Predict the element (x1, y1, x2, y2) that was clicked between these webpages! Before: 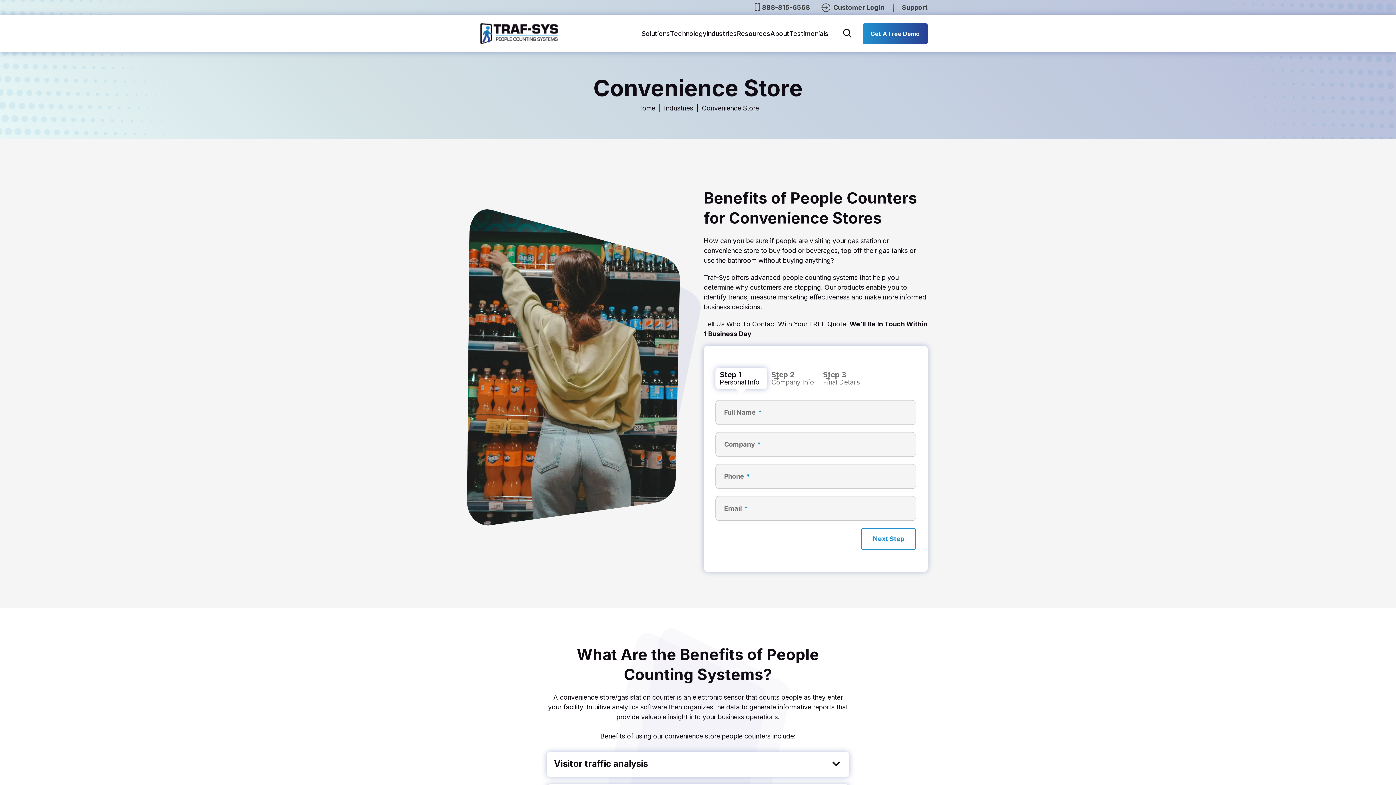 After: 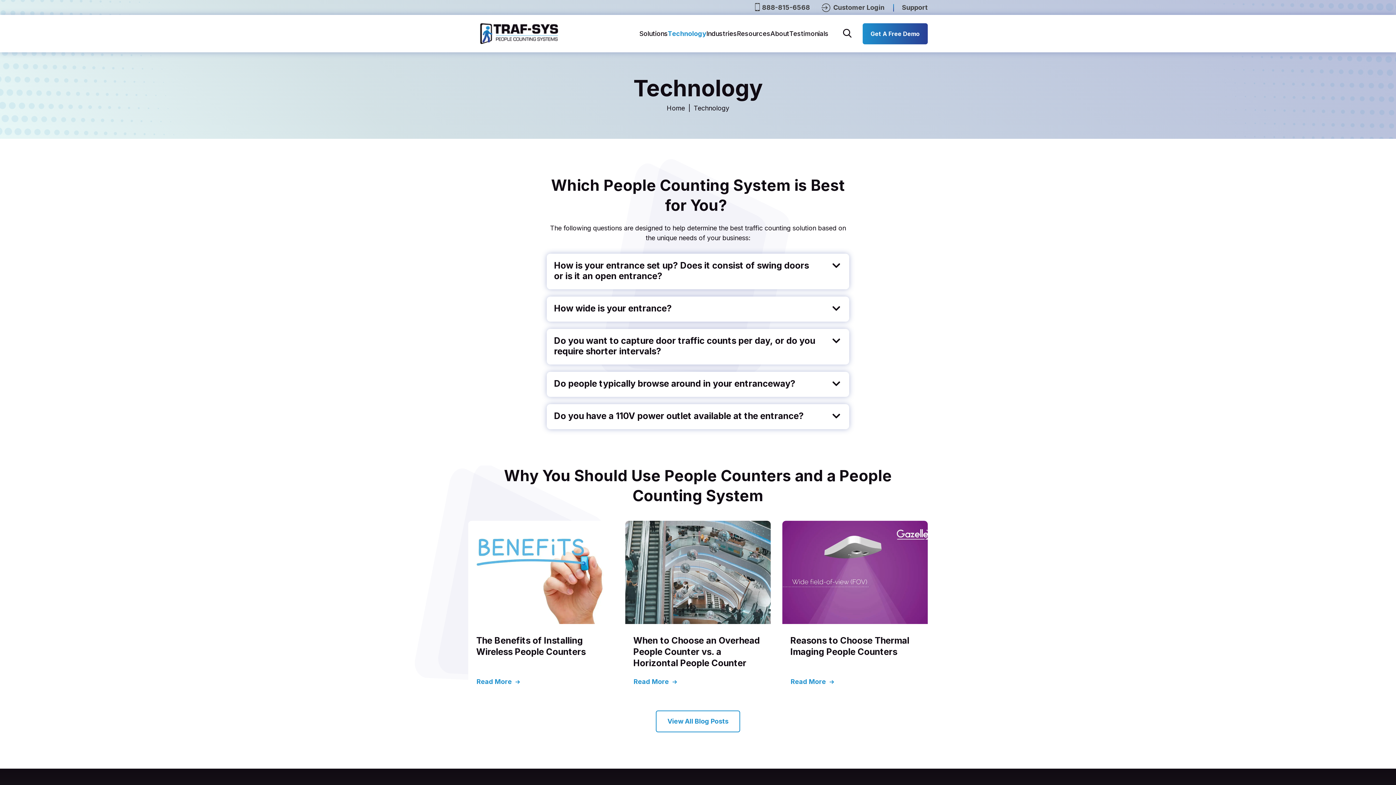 Action: label: Technology bbox: (670, 30, 706, 36)